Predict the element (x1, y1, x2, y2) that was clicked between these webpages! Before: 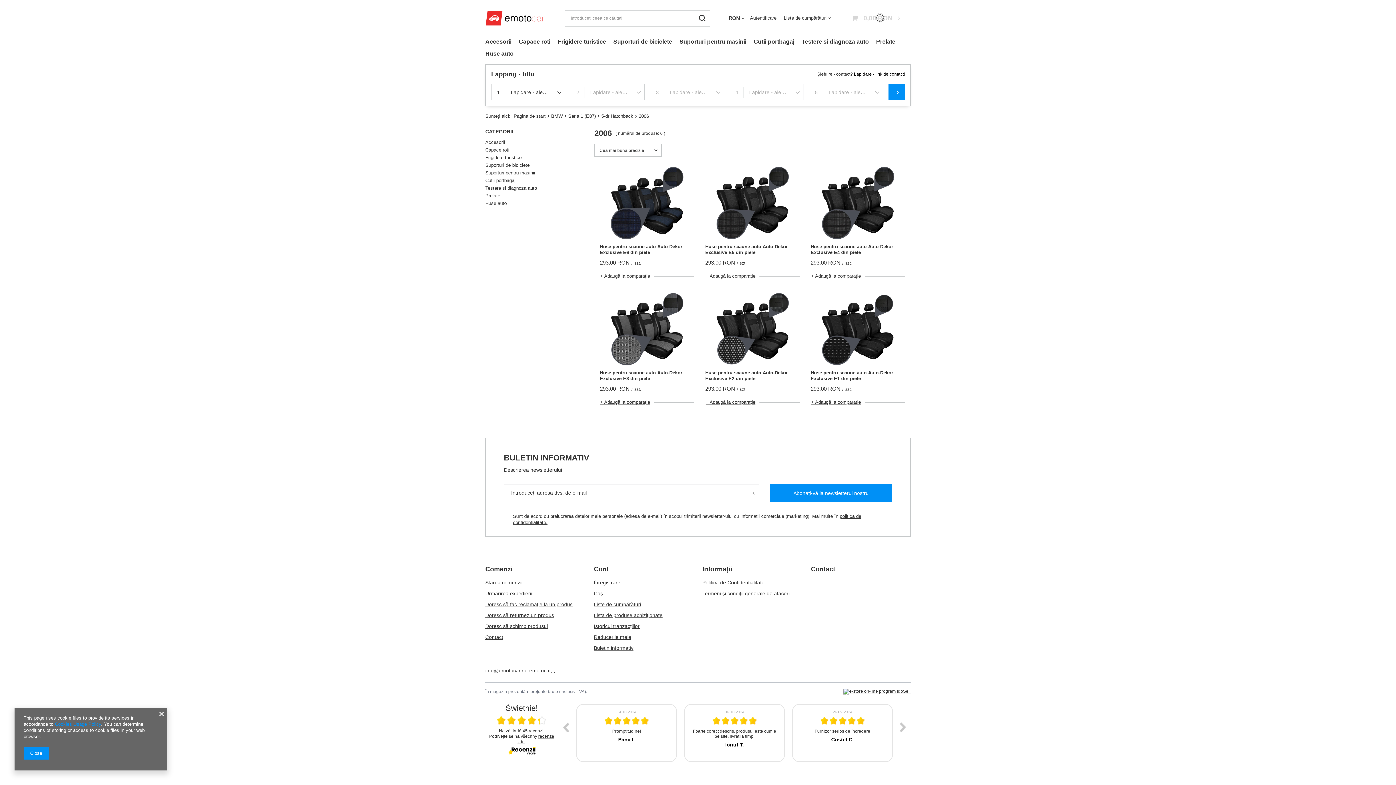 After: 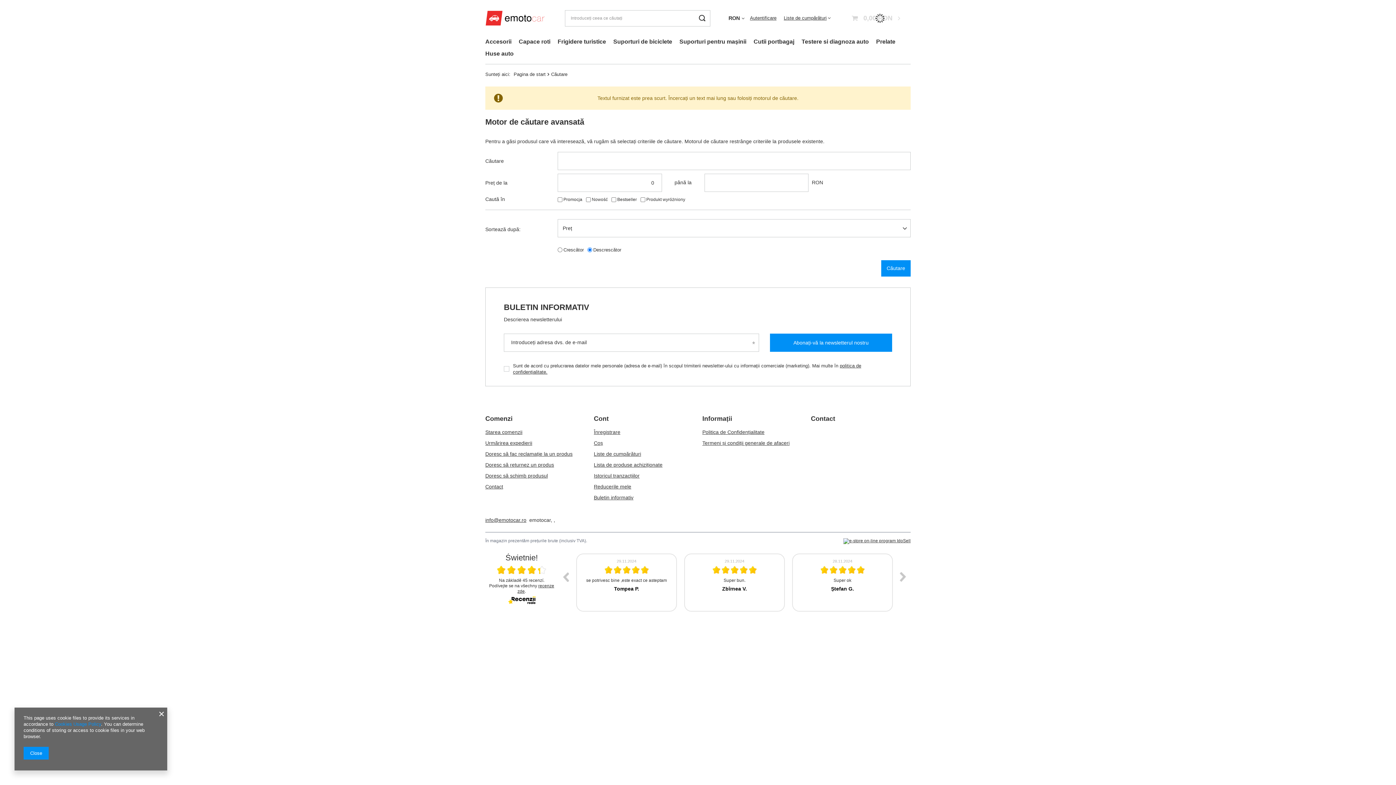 Action: label: Căutare bbox: (694, 10, 710, 26)